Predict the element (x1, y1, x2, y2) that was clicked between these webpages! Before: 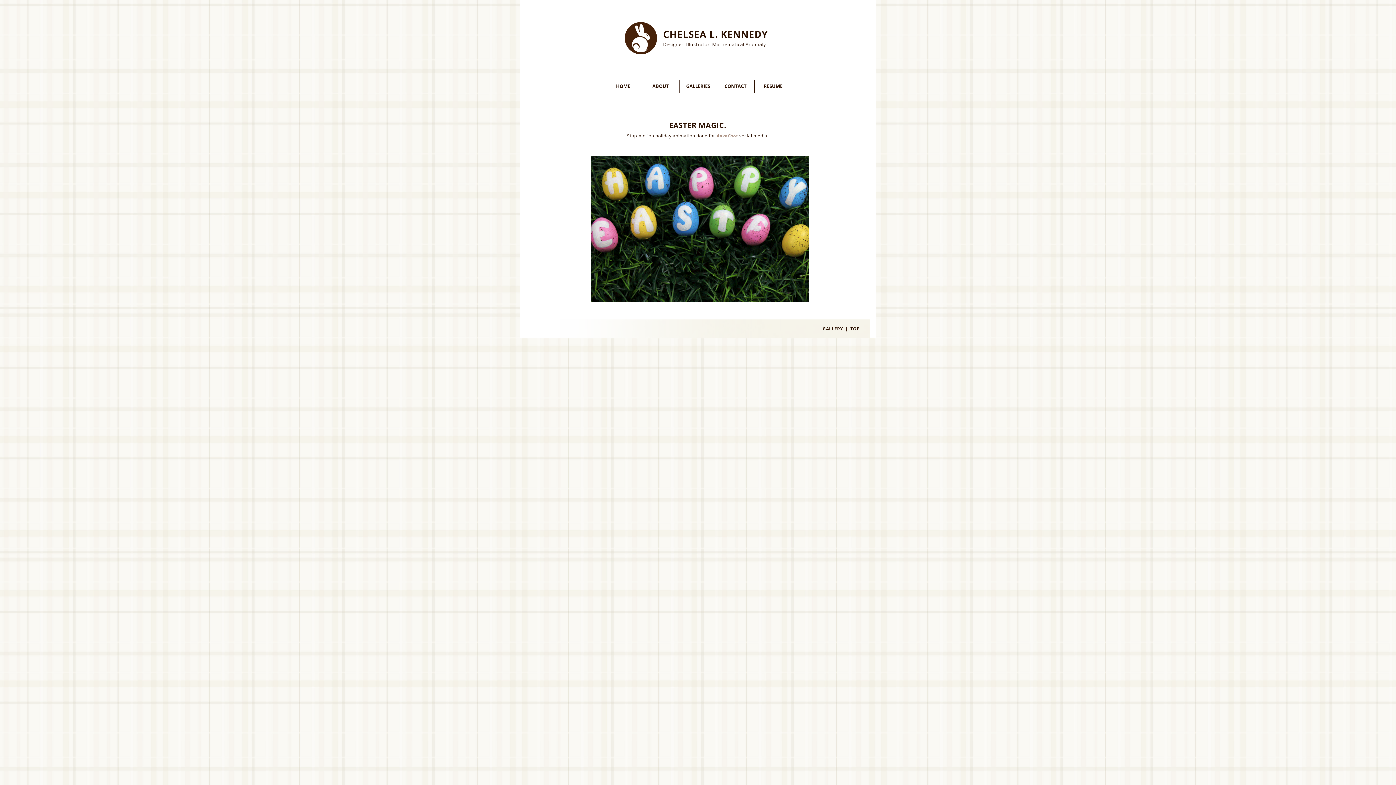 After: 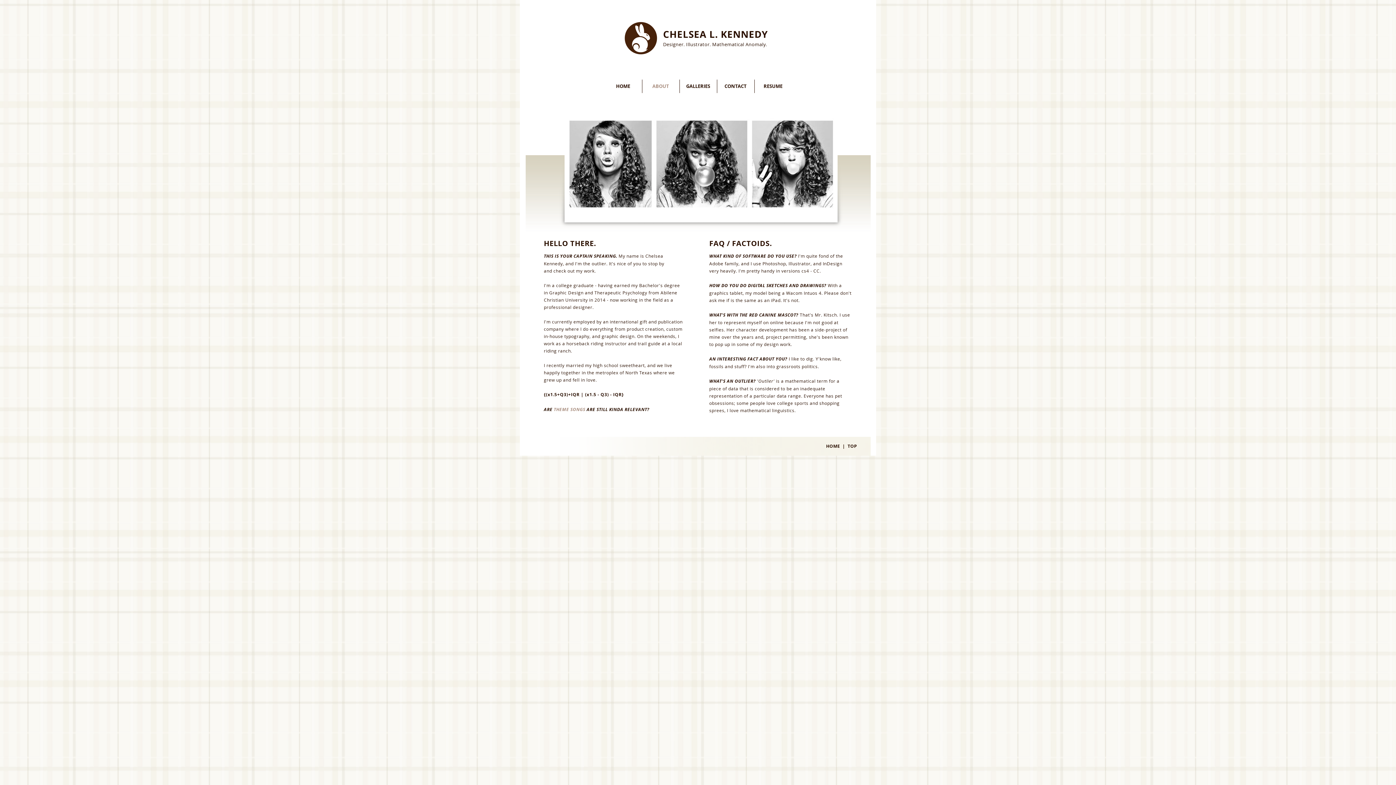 Action: bbox: (642, 79, 679, 93) label: ABOUT